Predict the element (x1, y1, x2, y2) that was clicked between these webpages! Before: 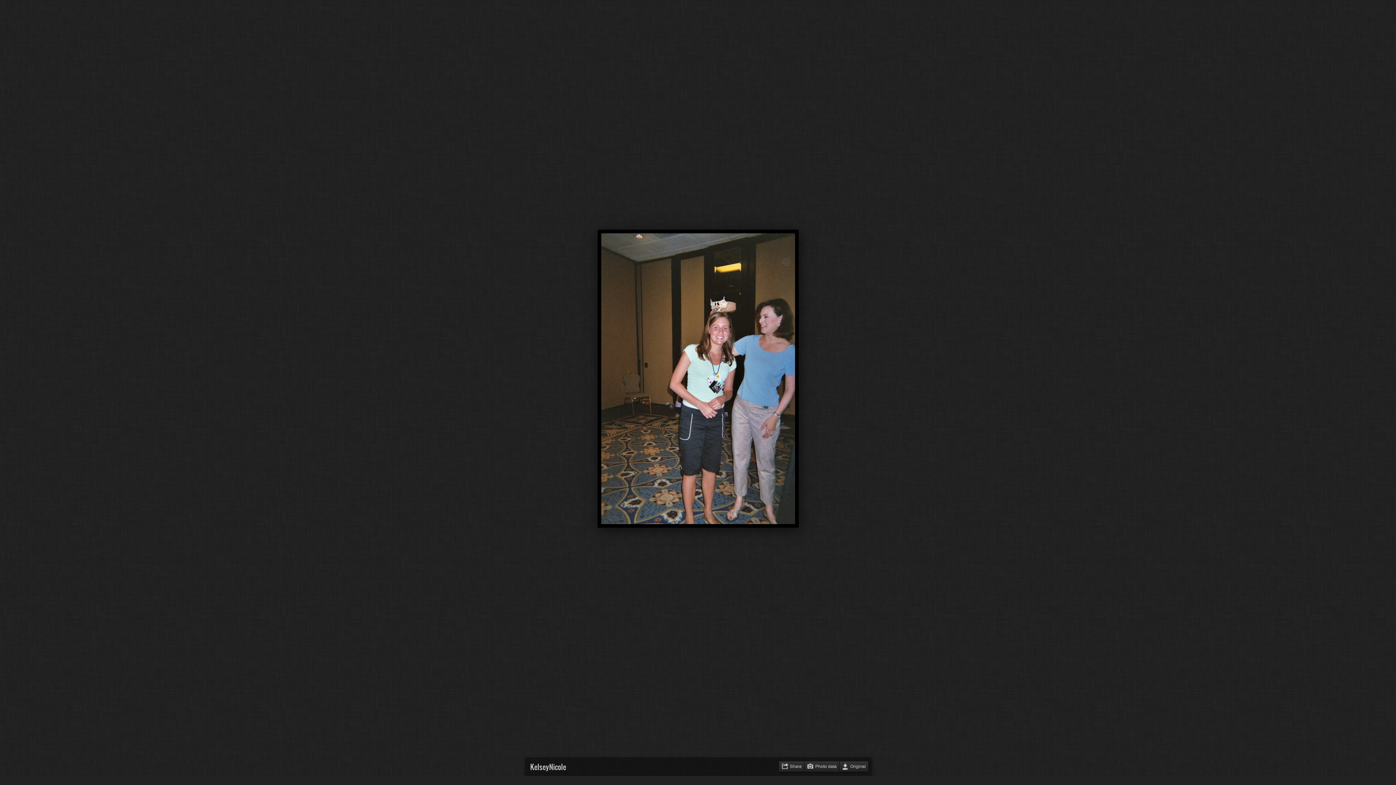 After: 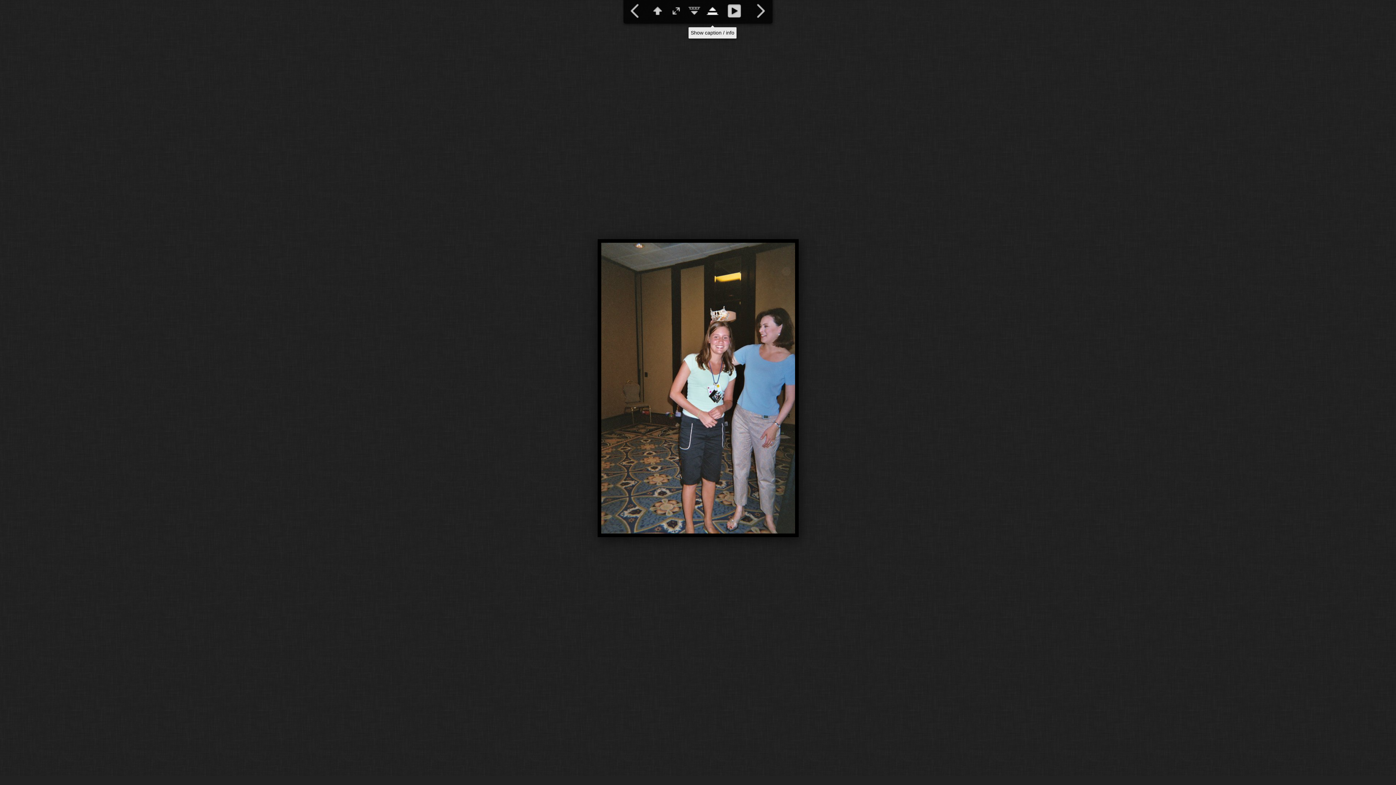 Action: bbox: (703, -1, 721, 23) label:  